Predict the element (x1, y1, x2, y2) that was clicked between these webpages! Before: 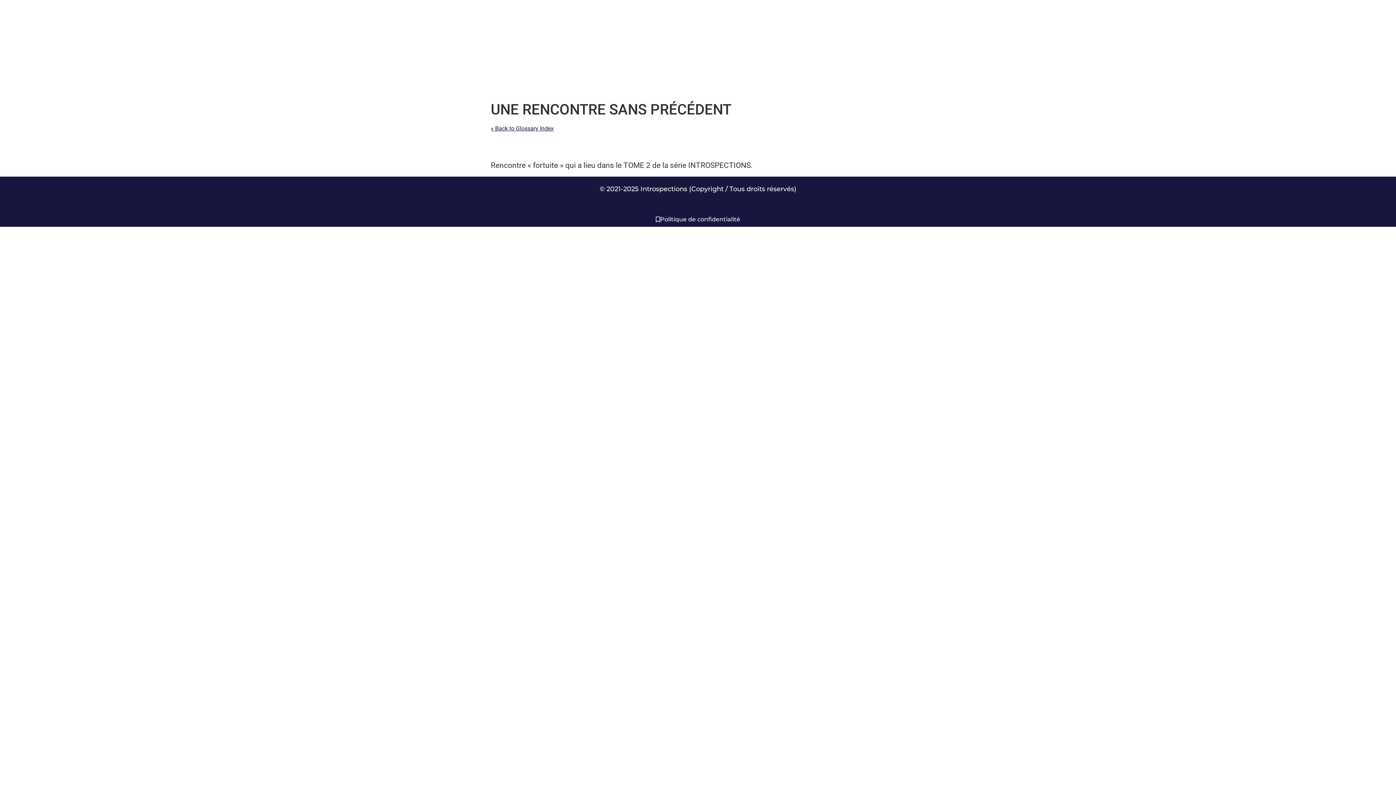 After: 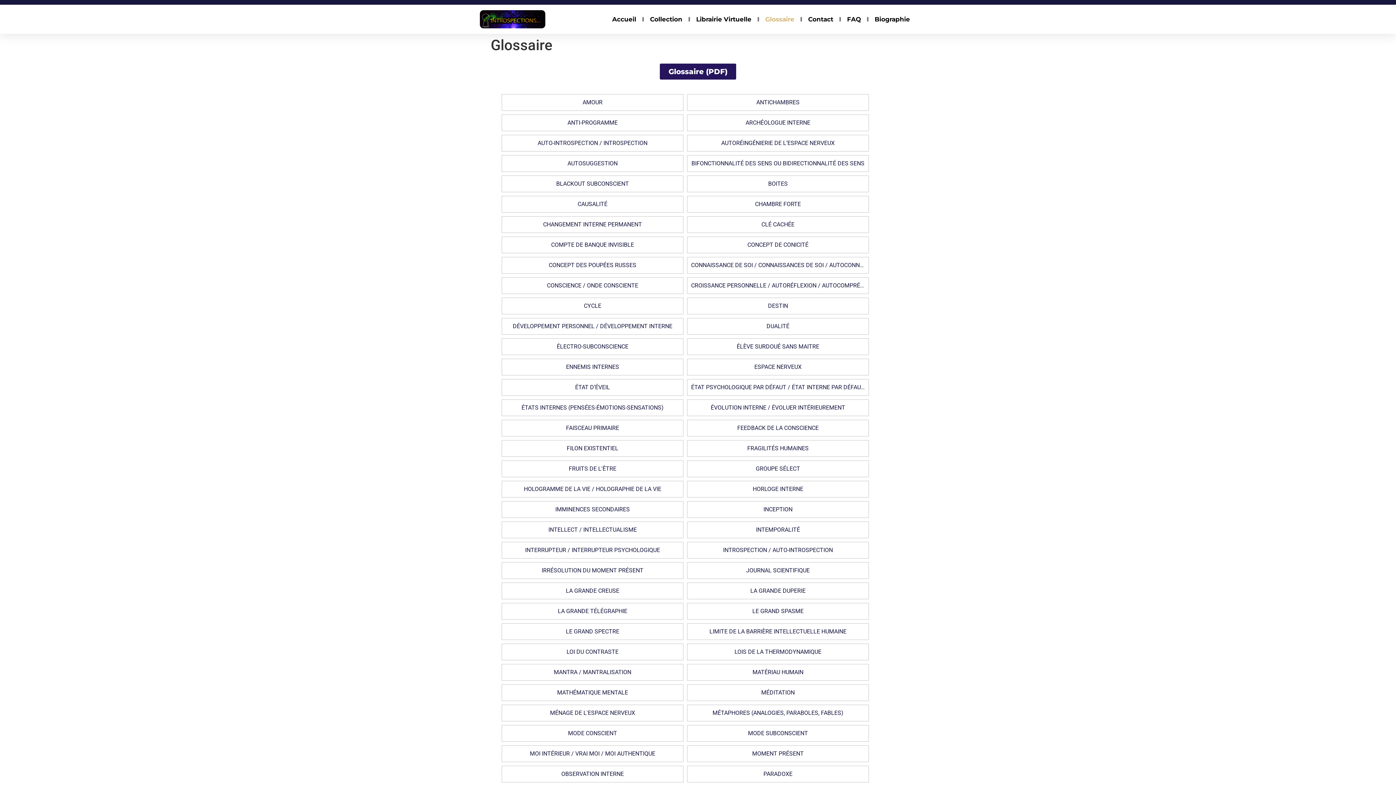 Action: label: « Back to Glossary Index bbox: (490, 124, 905, 133)